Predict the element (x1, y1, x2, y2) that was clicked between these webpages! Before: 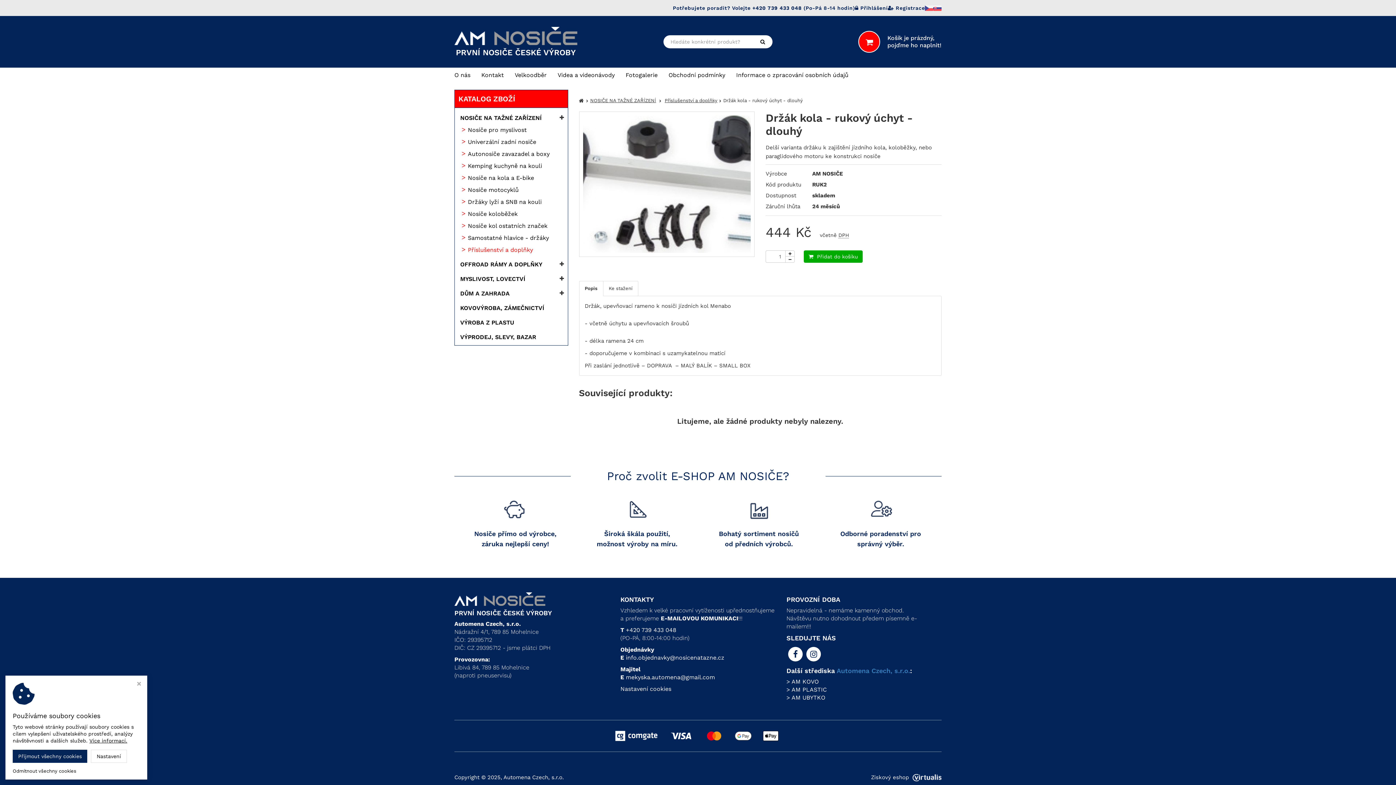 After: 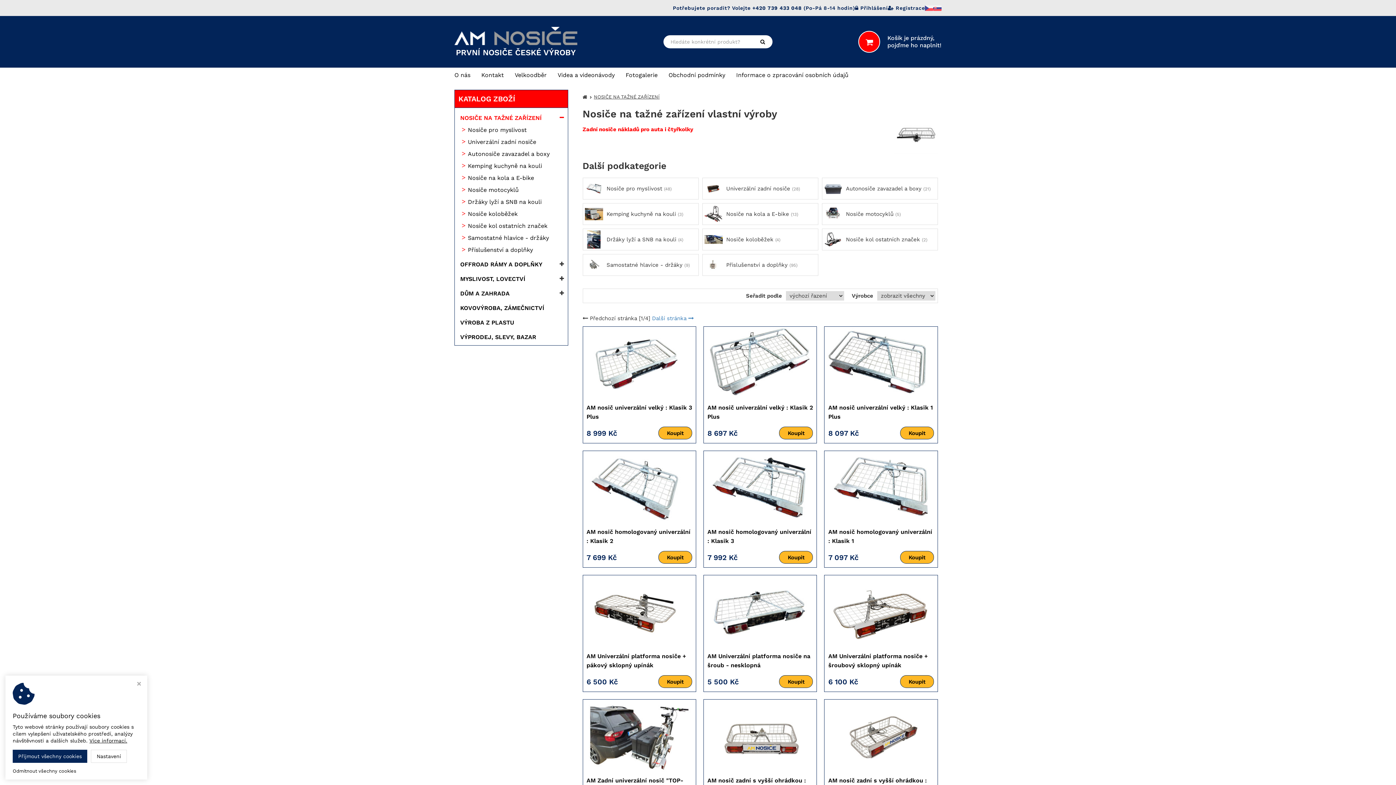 Action: label: NOSIČE NA TAŽNÉ ZAŘÍZENÍ bbox: (590, 97, 656, 103)